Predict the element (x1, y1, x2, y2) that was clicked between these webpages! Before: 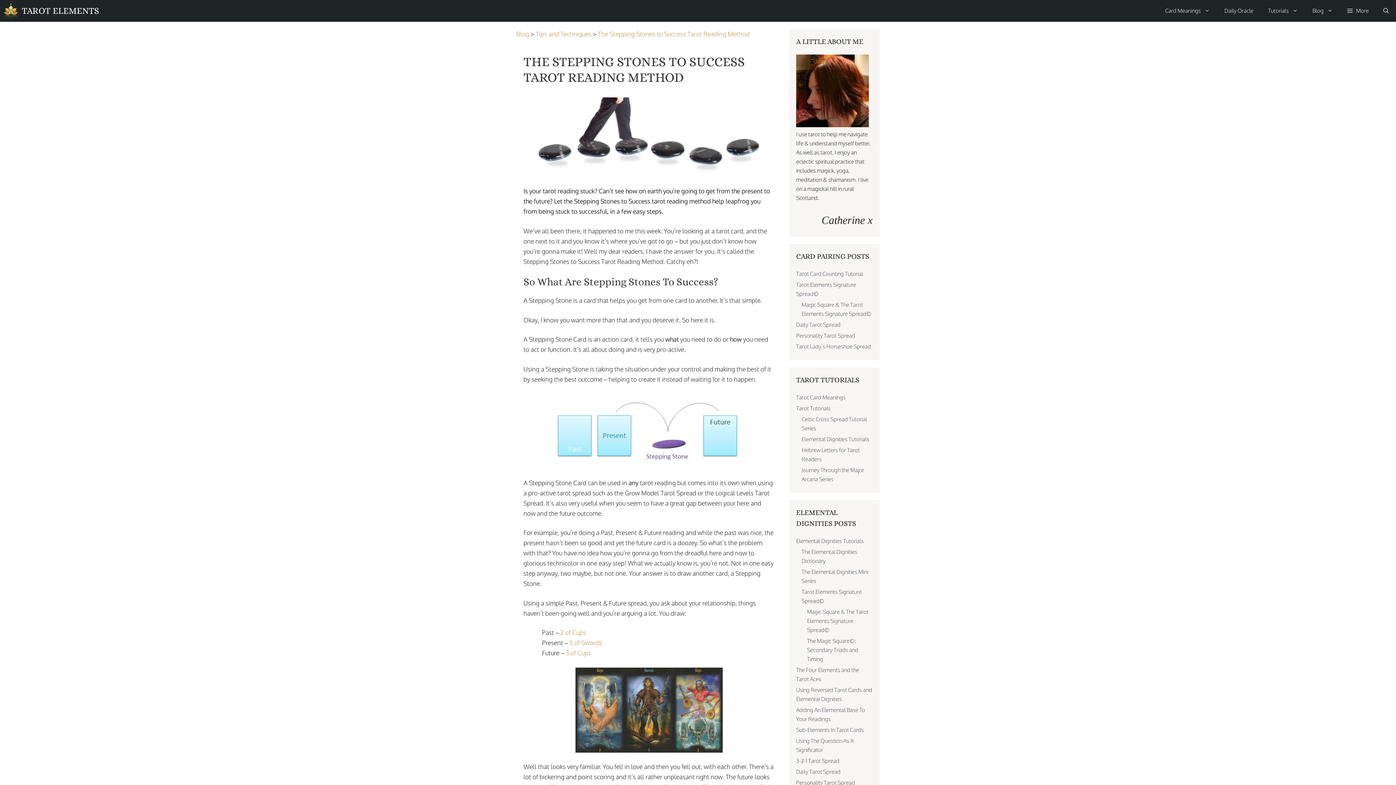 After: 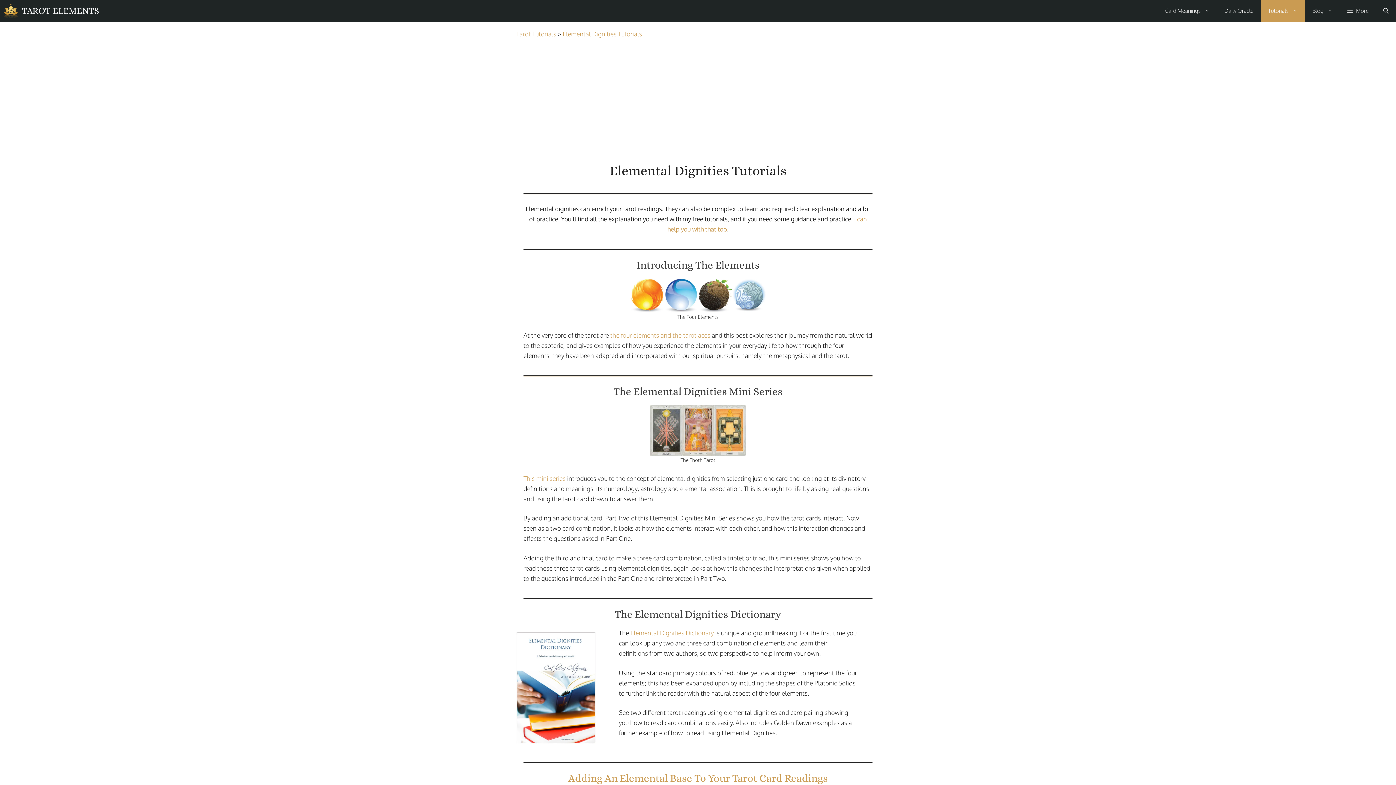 Action: label: Elemental Dignities Tutorials bbox: (801, 435, 869, 442)